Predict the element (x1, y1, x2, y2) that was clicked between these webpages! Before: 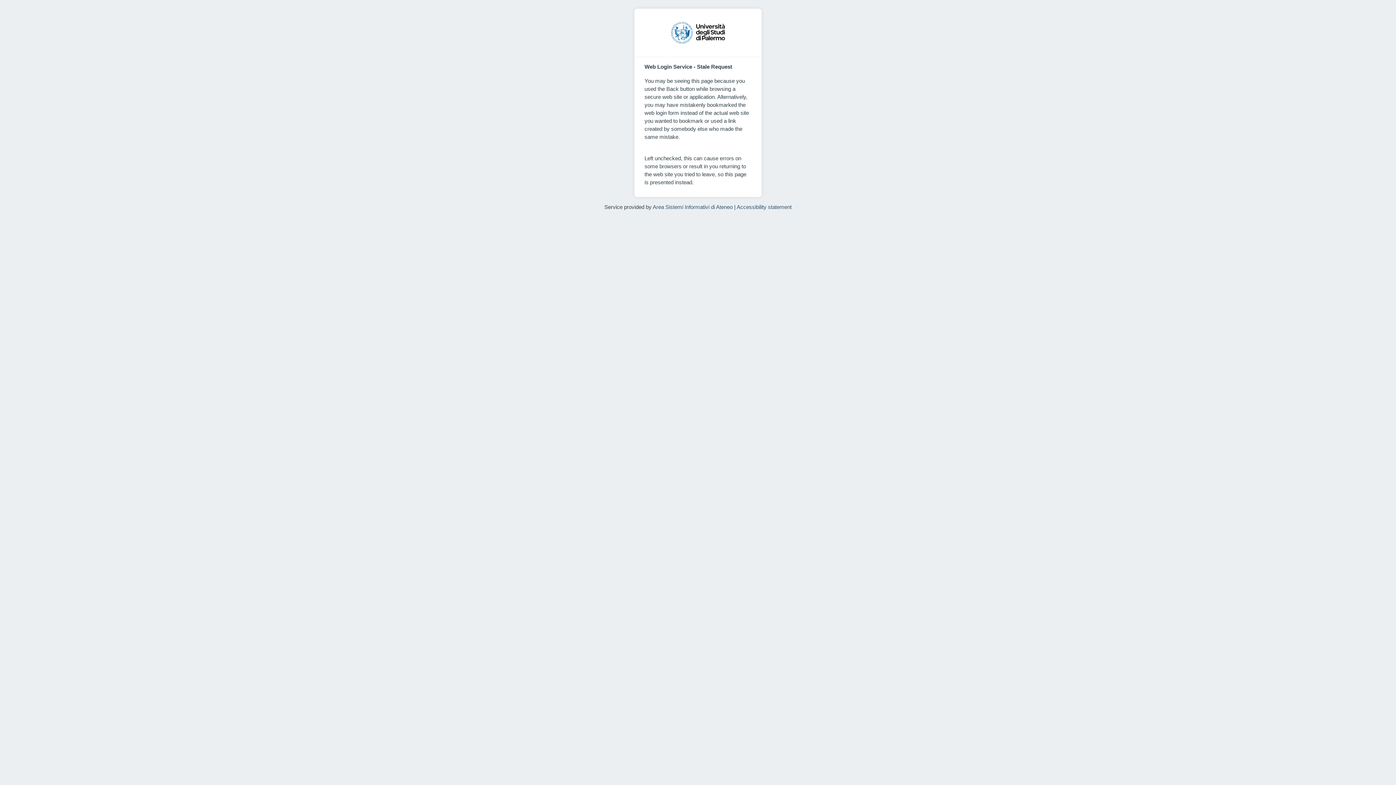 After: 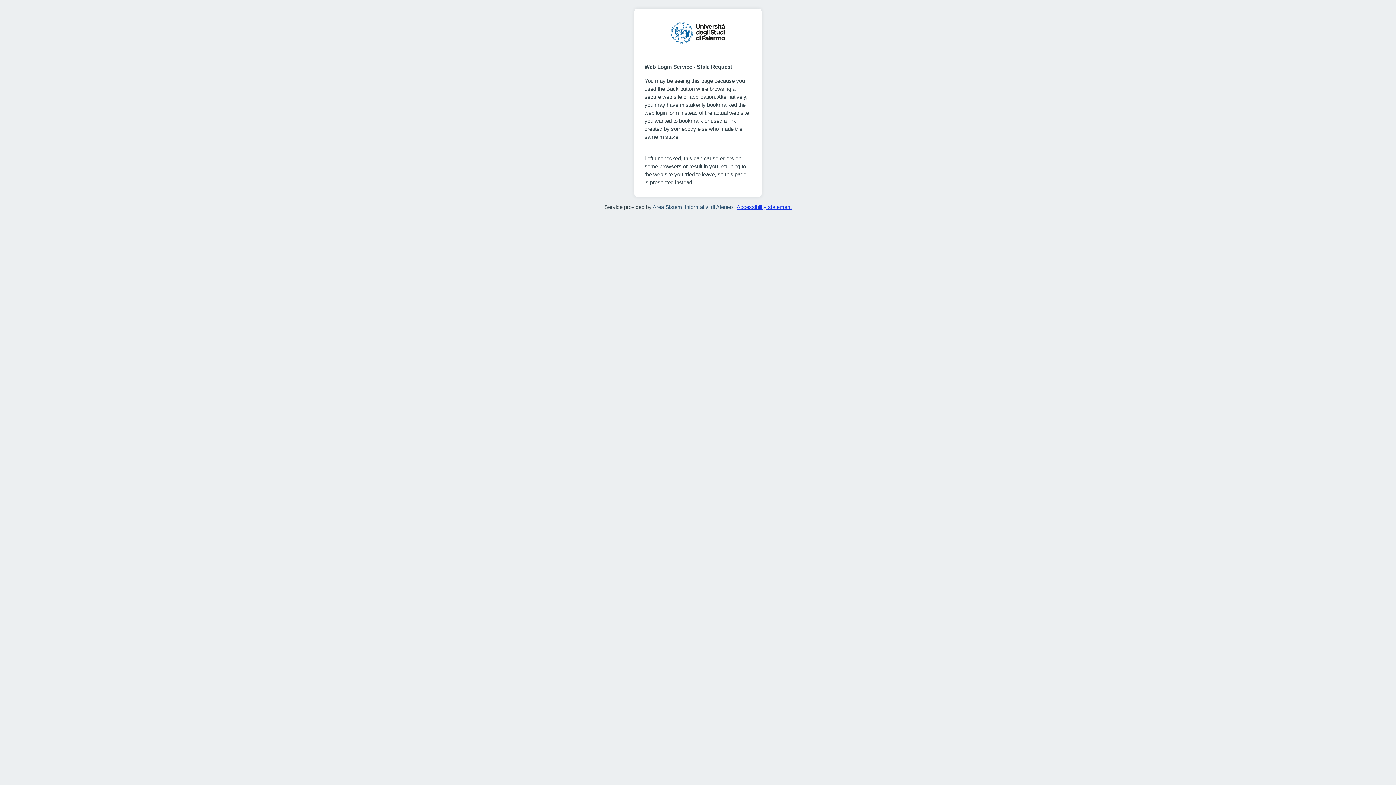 Action: bbox: (736, 204, 791, 210) label: Accessibility statement